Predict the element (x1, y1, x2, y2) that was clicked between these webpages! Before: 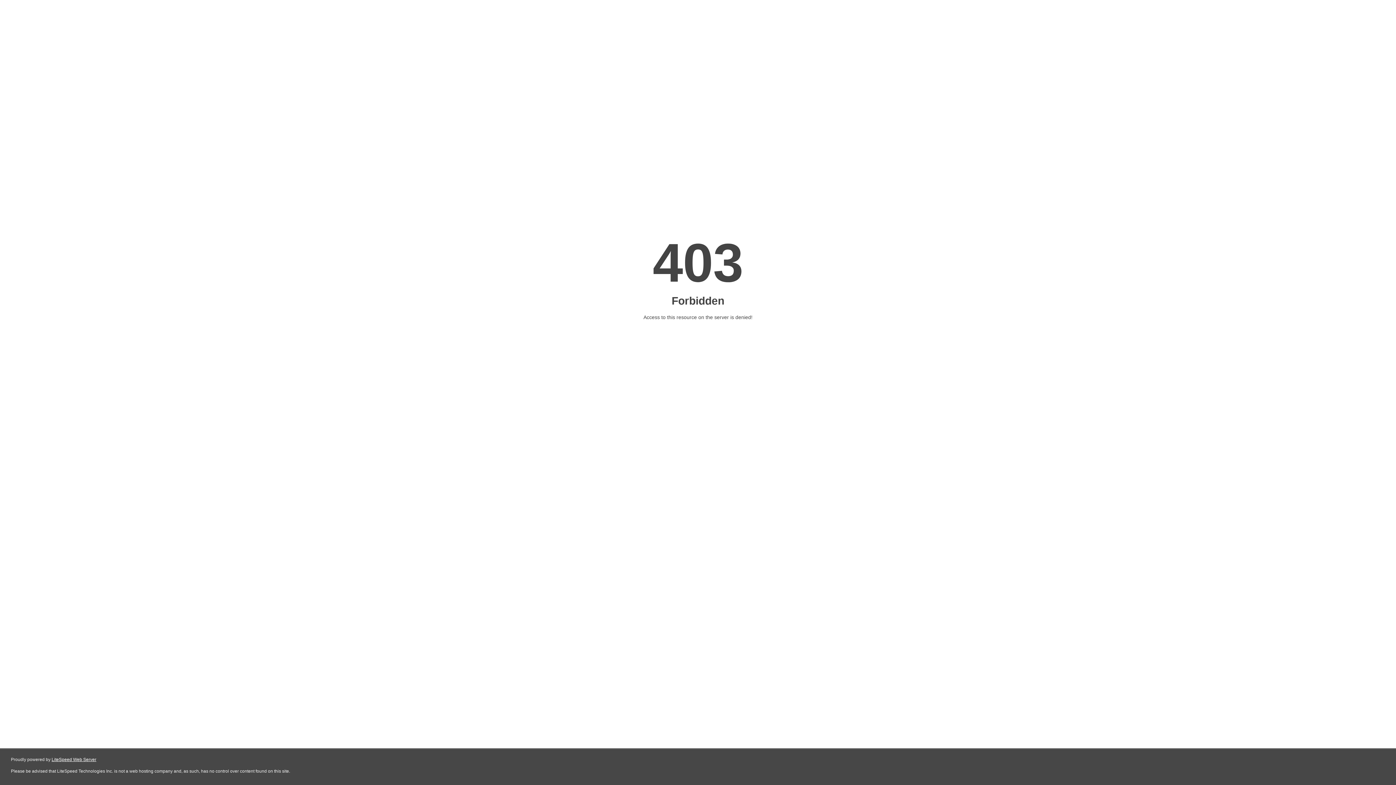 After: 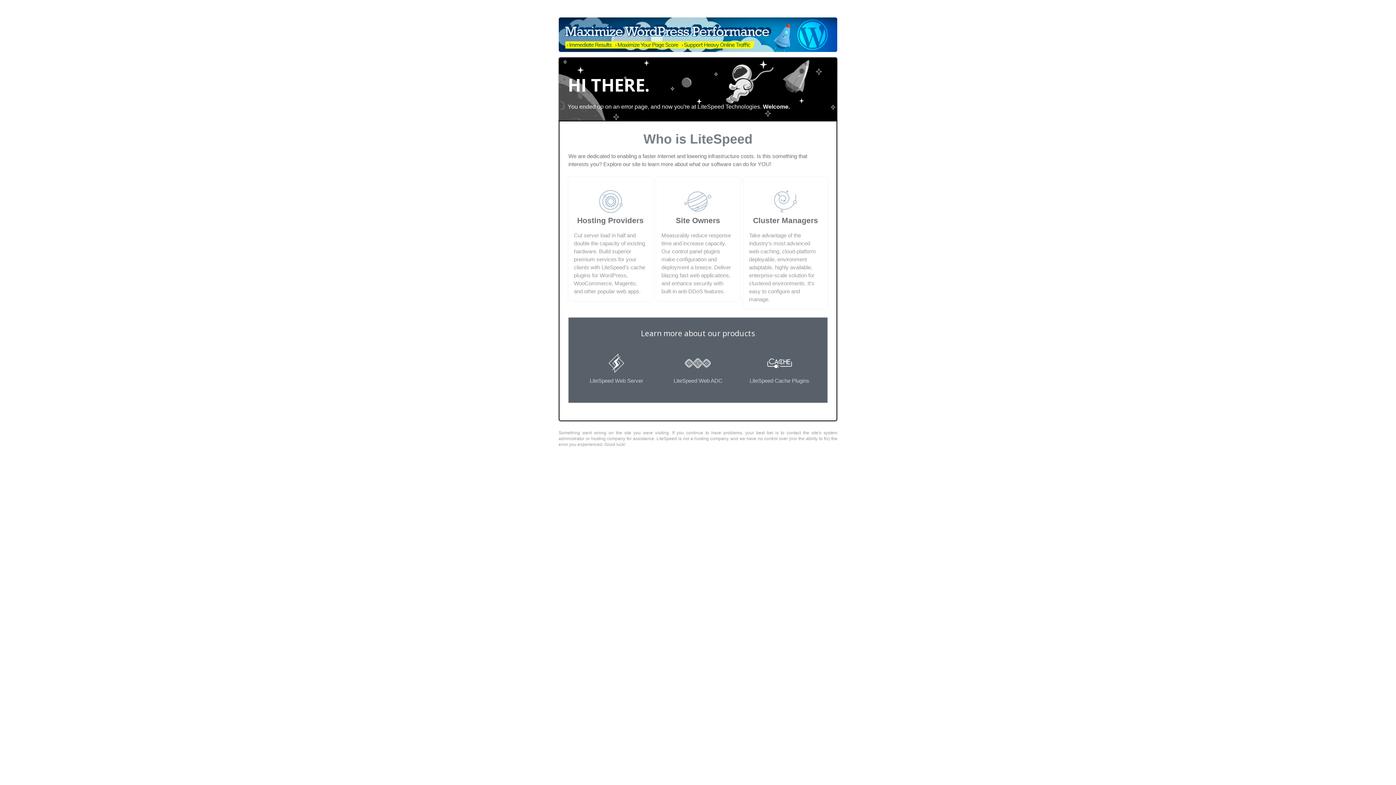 Action: bbox: (51, 757, 96, 762) label: LiteSpeed Web Server